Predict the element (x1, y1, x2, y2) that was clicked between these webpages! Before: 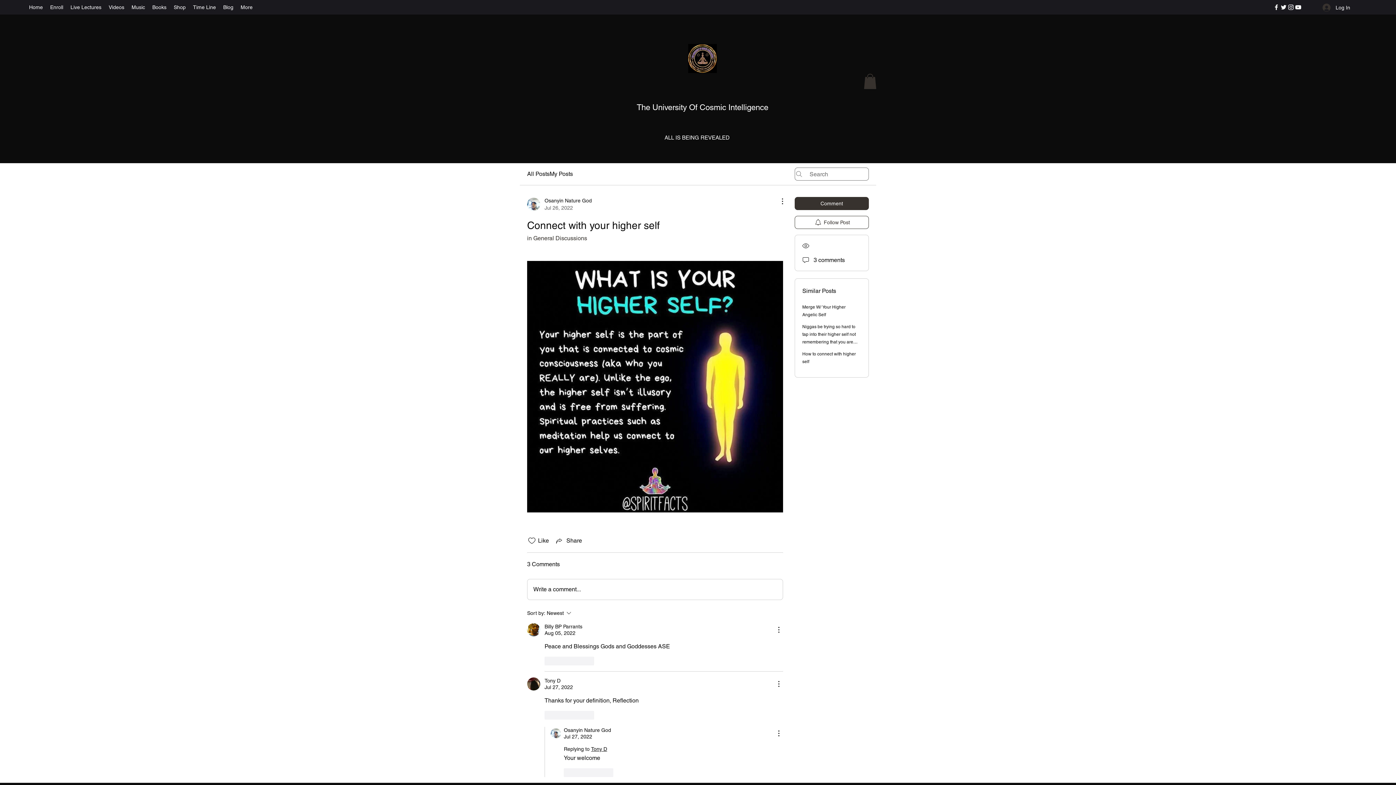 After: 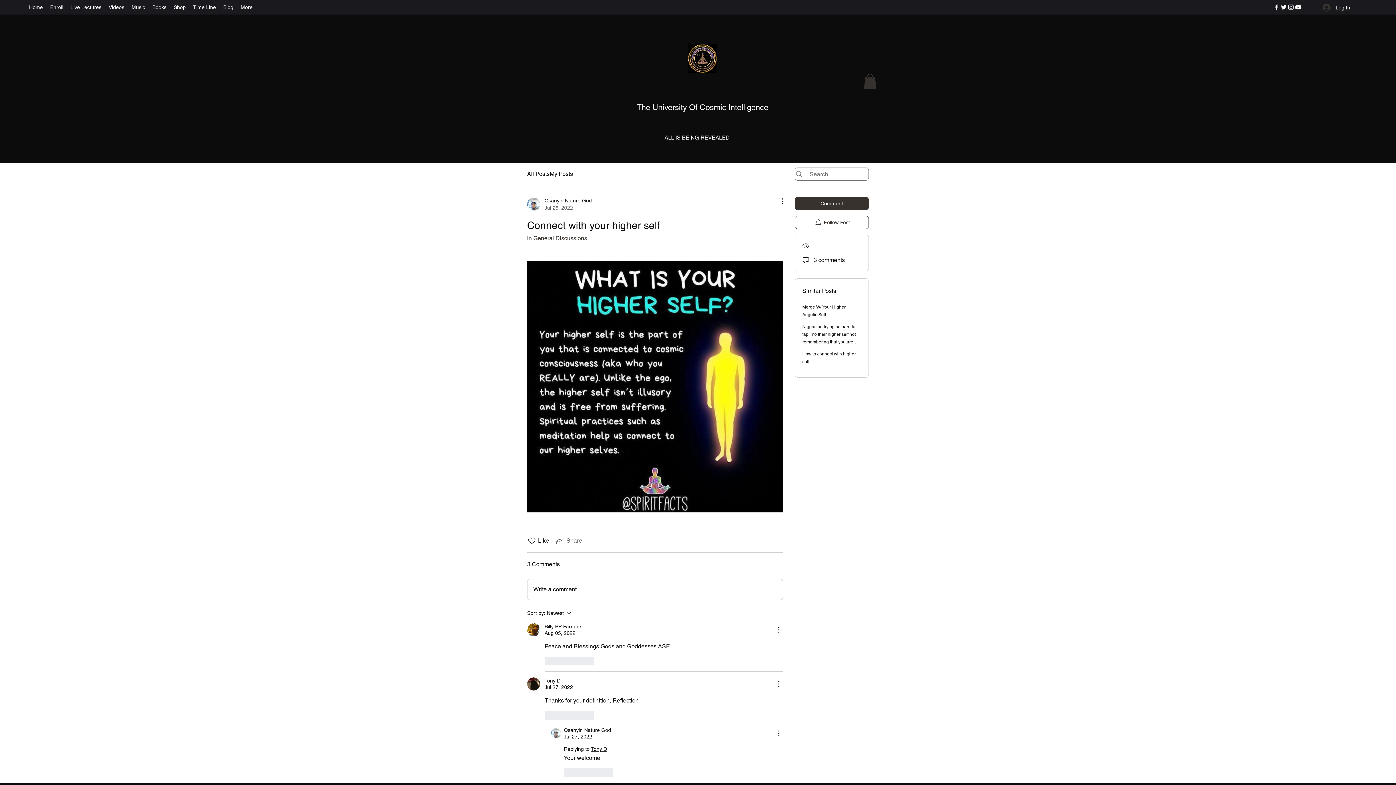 Action: bbox: (554, 536, 582, 545) label: Share via link